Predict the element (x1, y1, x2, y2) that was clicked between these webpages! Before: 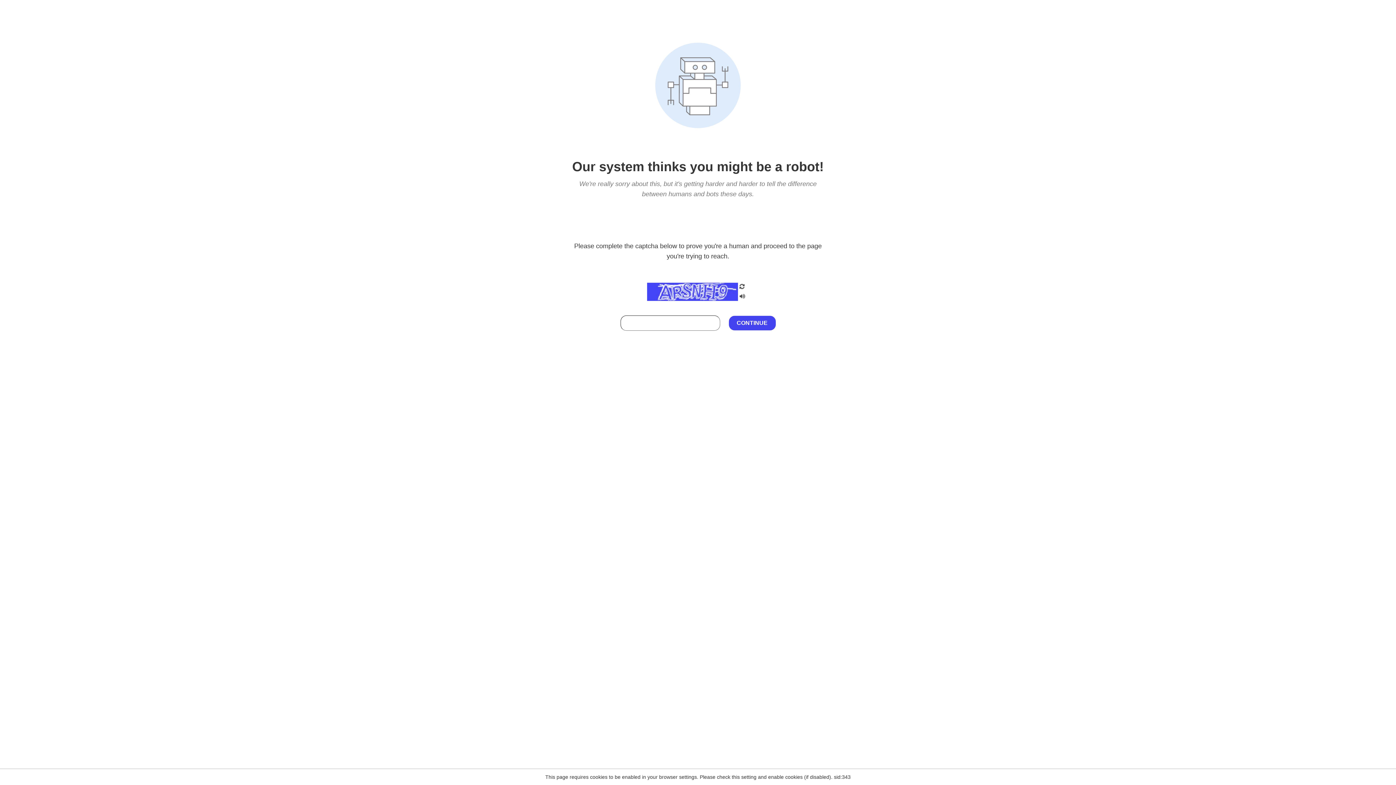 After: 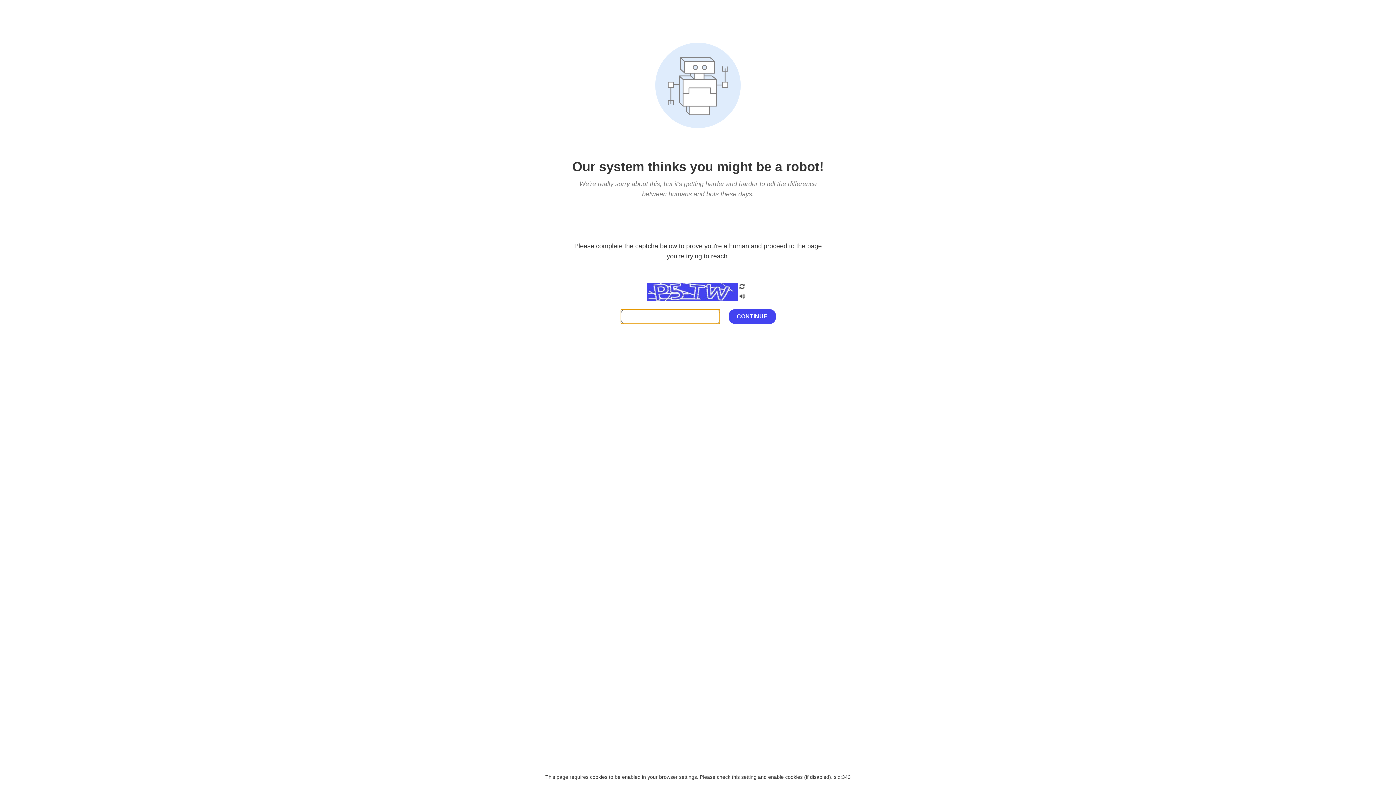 Action: bbox: (738, 203, 746, 209)